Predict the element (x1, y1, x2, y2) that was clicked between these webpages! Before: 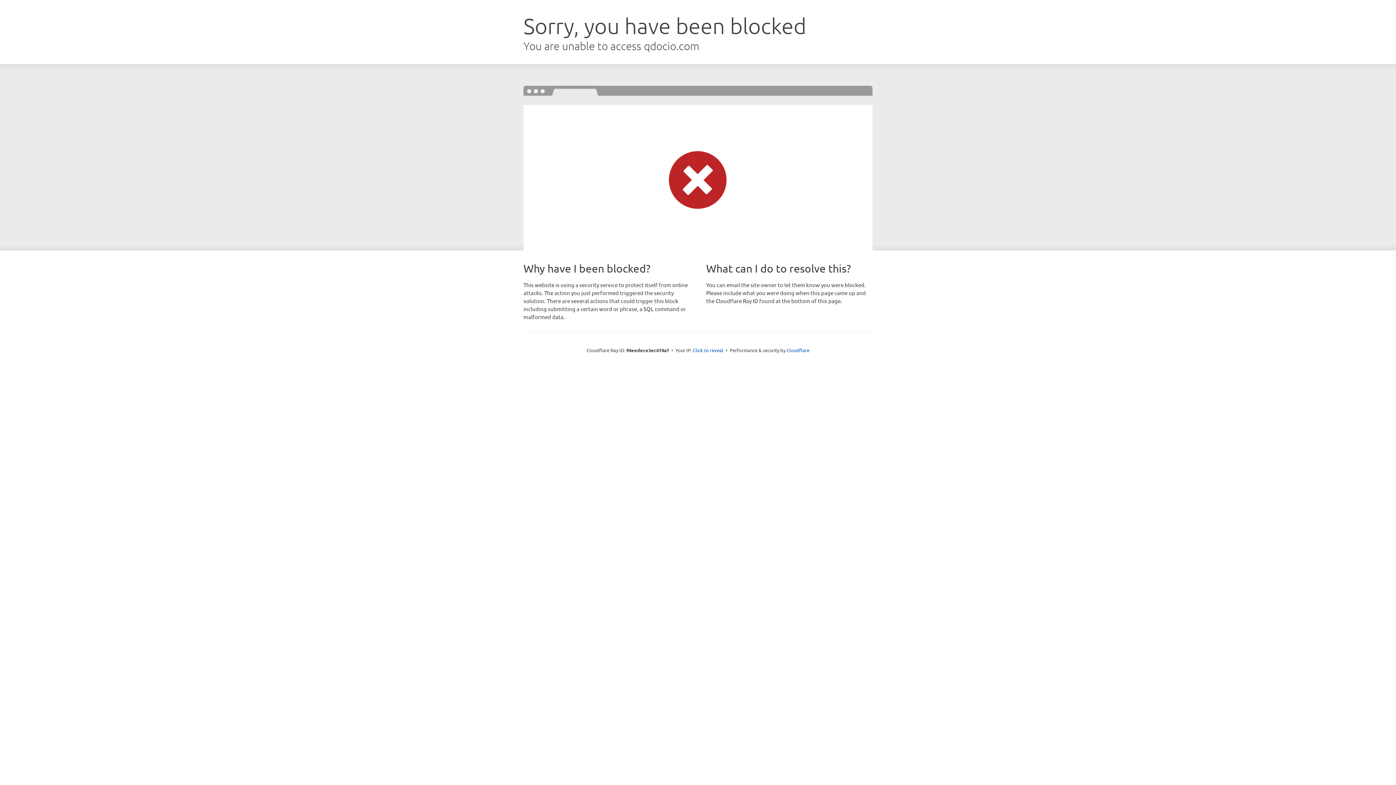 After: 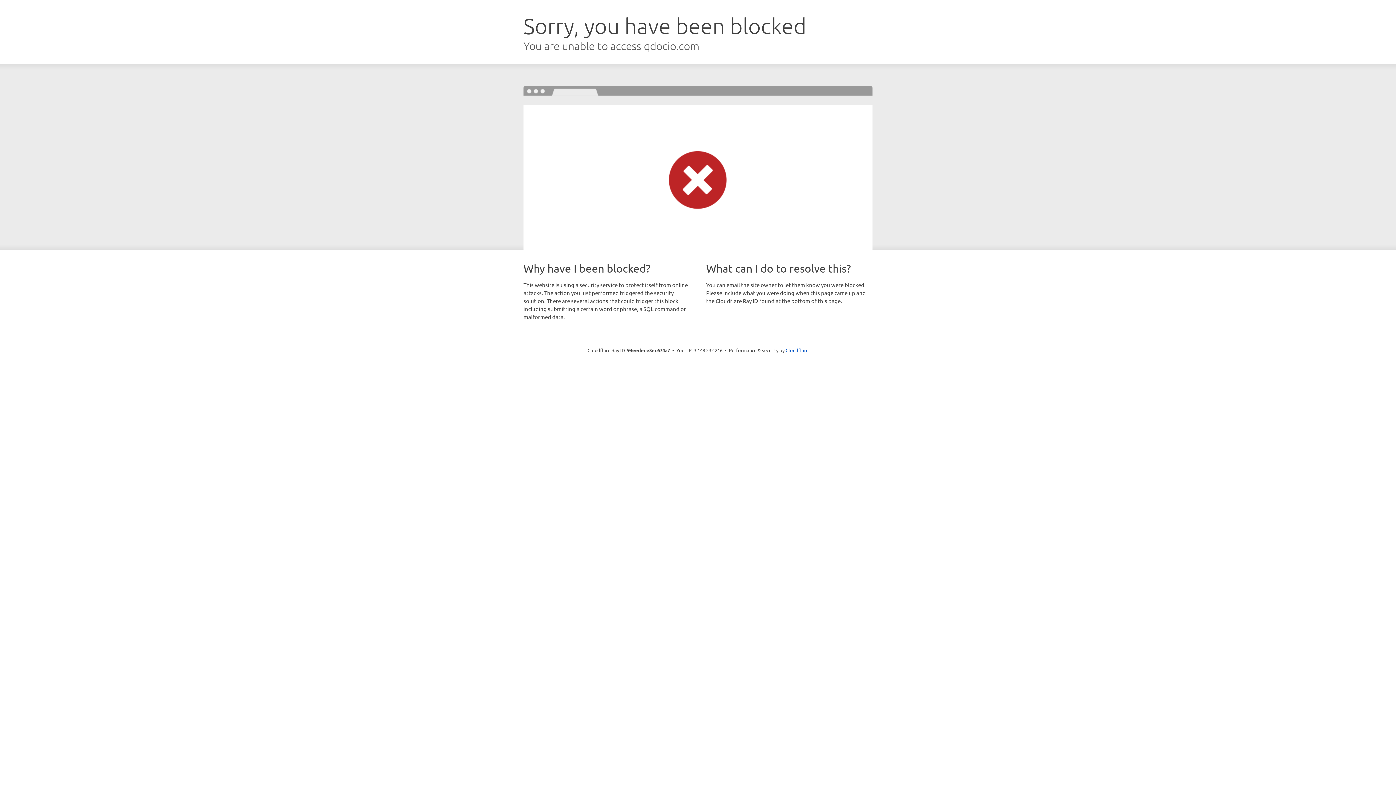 Action: label: Click to reveal bbox: (693, 346, 723, 353)